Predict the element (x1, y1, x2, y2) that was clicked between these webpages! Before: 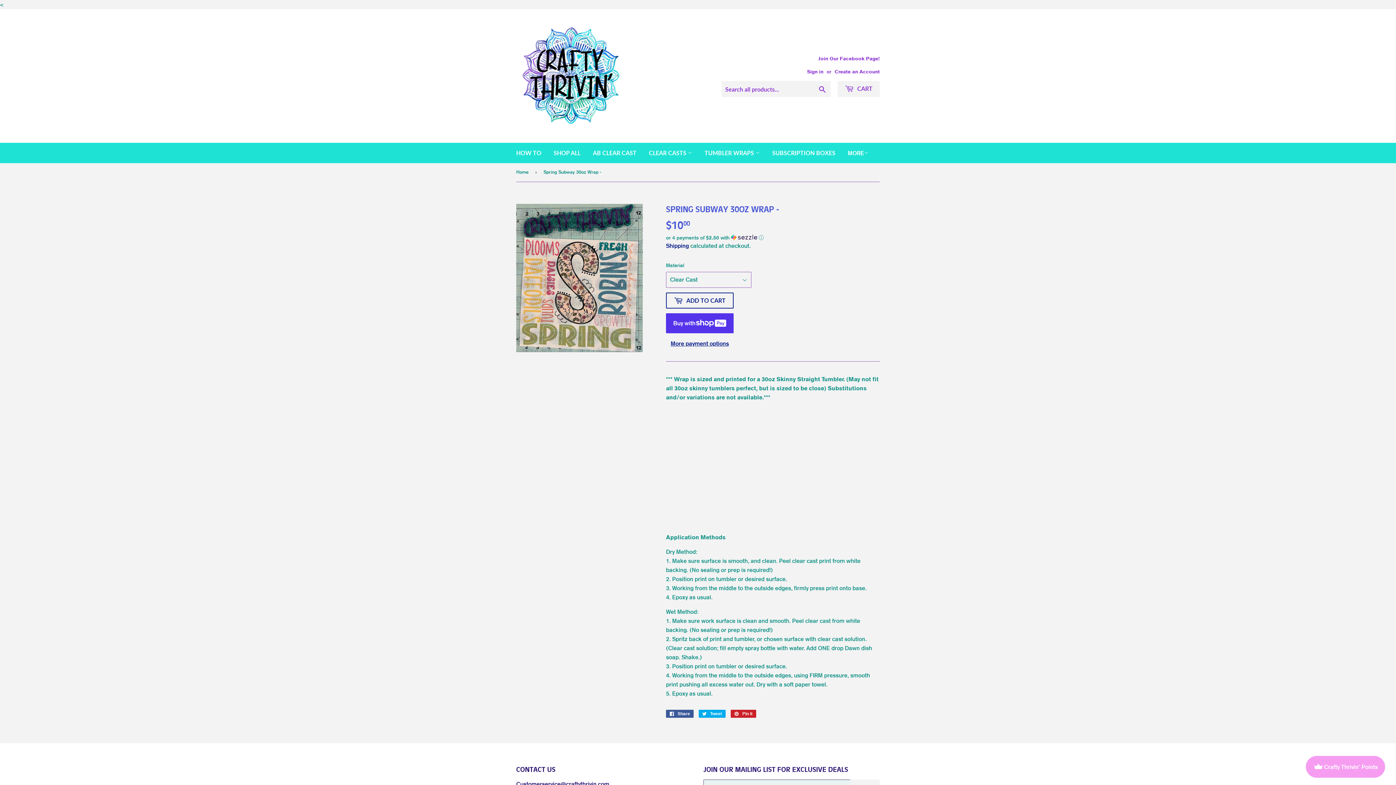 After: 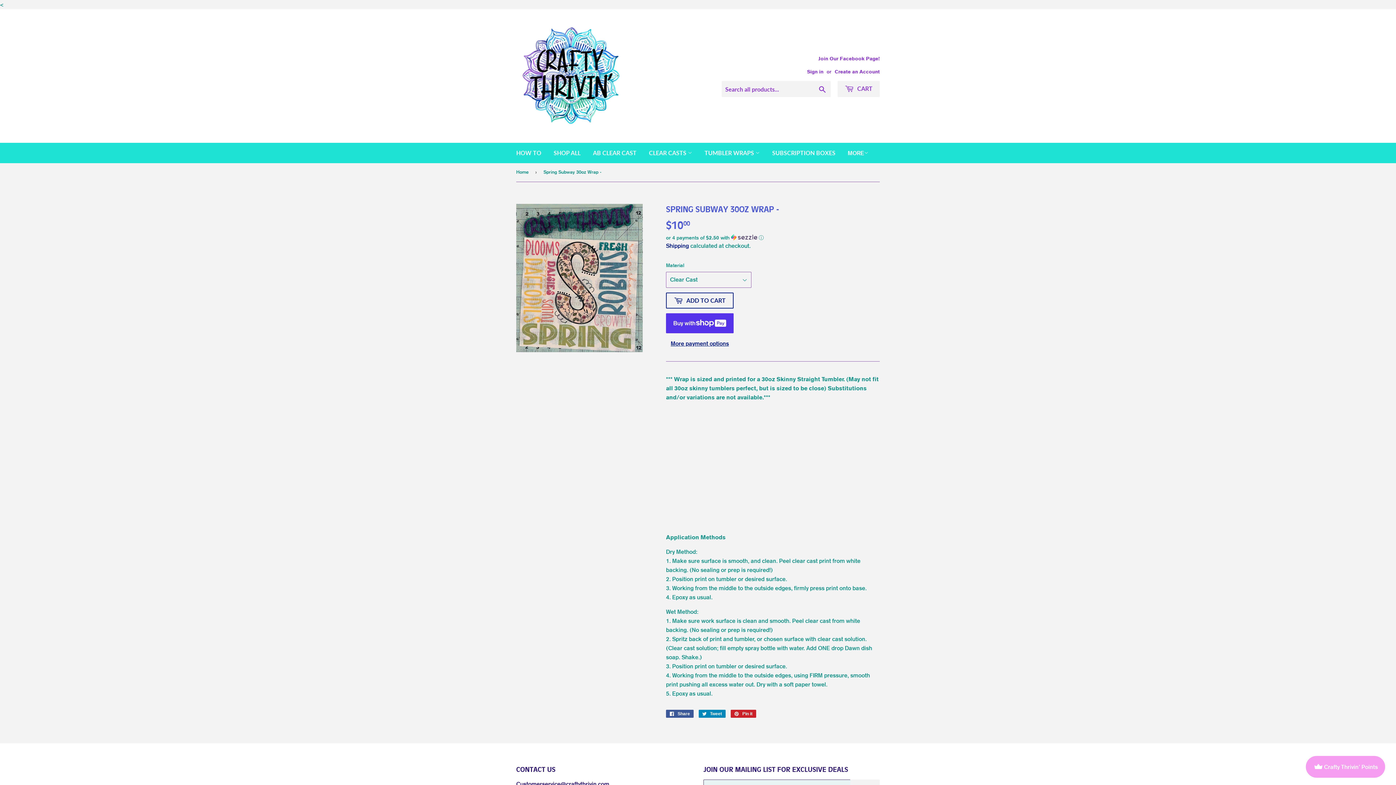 Action: label:  Tweet
Tweet on Twitter bbox: (698, 710, 725, 718)